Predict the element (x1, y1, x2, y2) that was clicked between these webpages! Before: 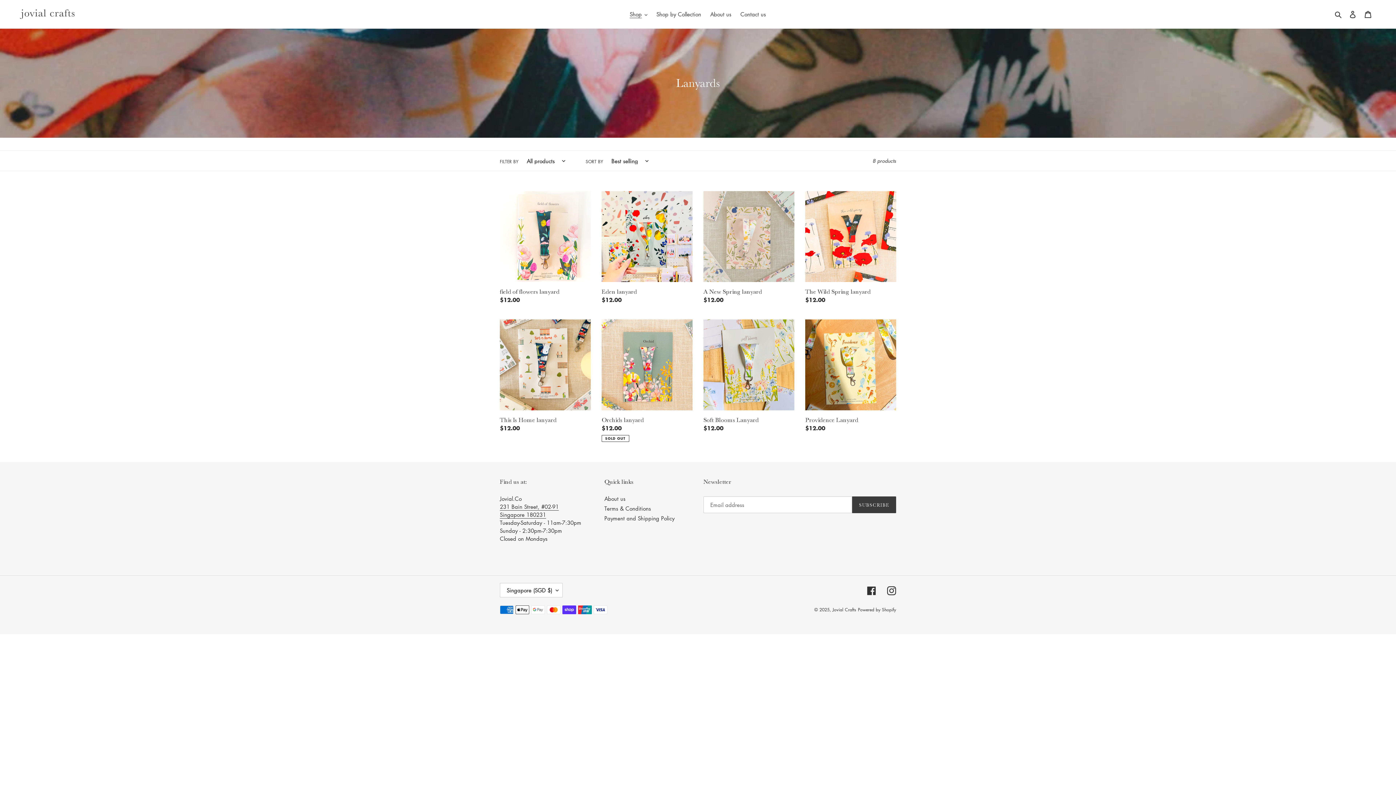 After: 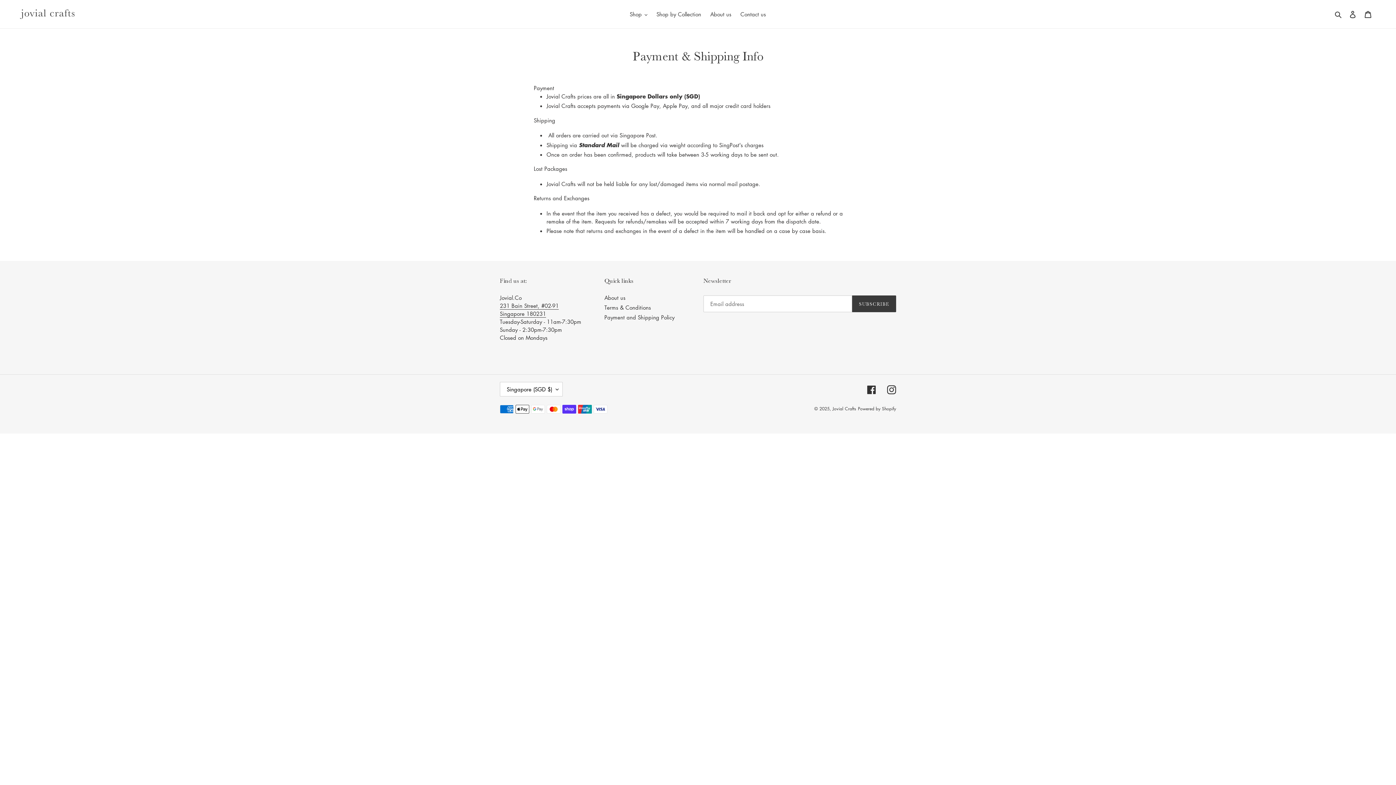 Action: label: Payment and Shipping Policy bbox: (604, 514, 674, 522)